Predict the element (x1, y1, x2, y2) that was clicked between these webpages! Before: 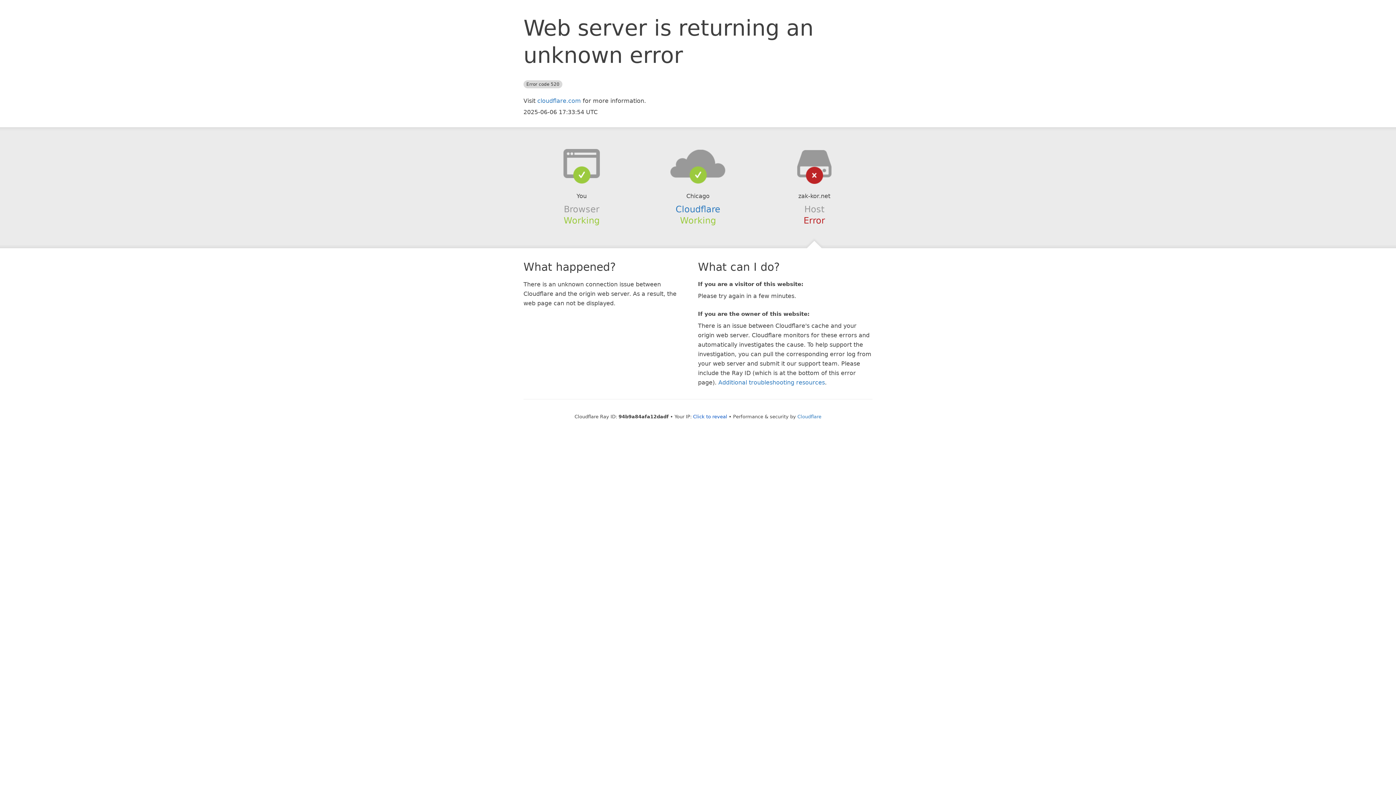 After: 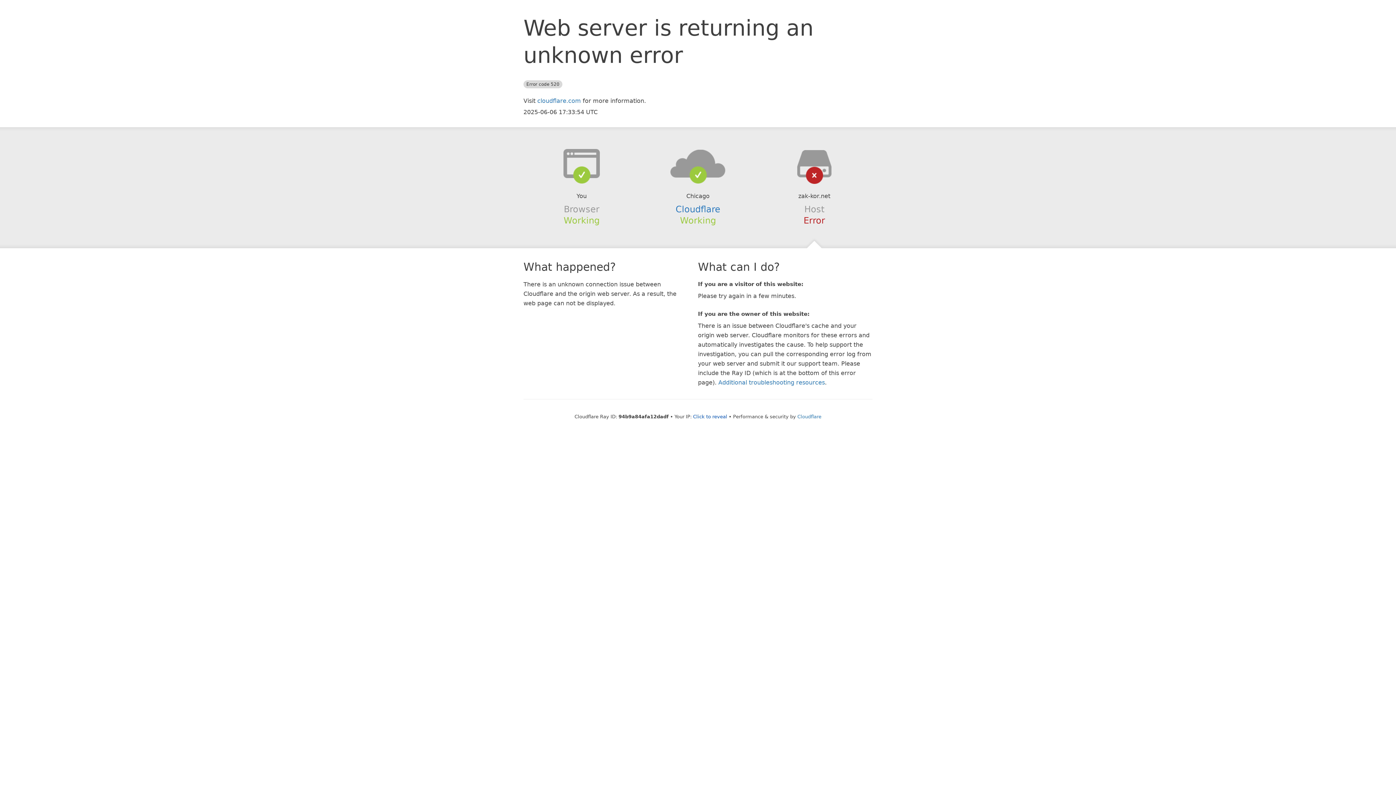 Action: bbox: (639, 148, 756, 178)